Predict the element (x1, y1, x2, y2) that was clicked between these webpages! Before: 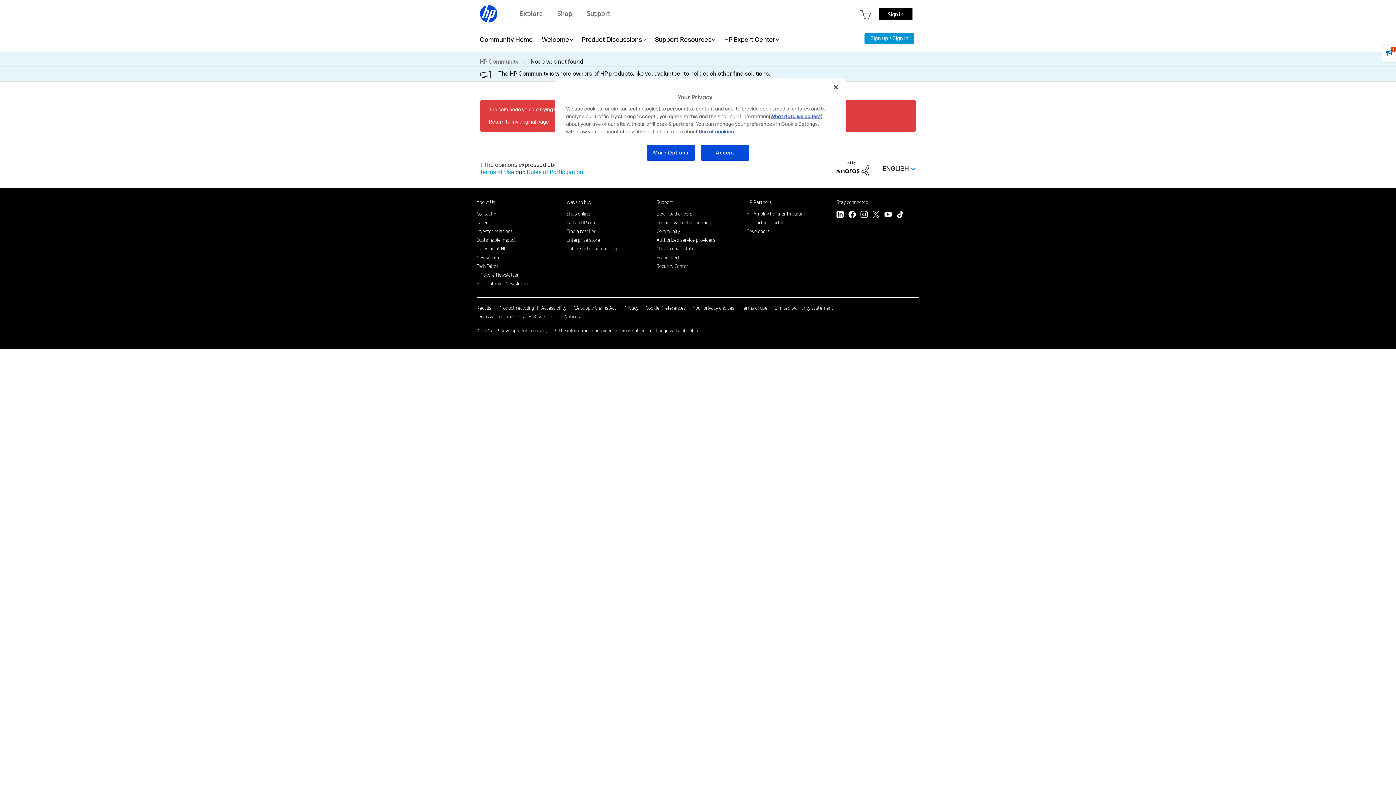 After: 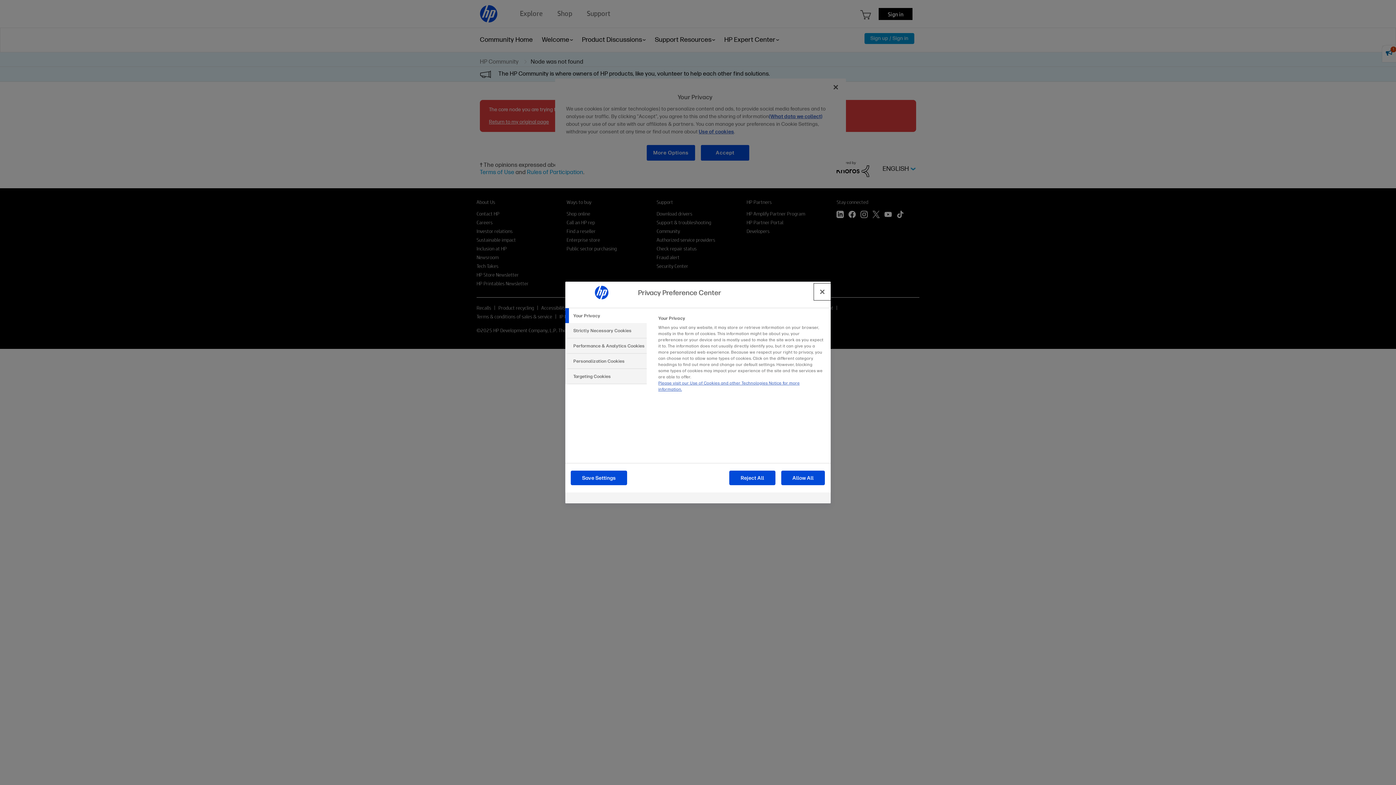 Action: bbox: (646, 144, 695, 161) label: More Options